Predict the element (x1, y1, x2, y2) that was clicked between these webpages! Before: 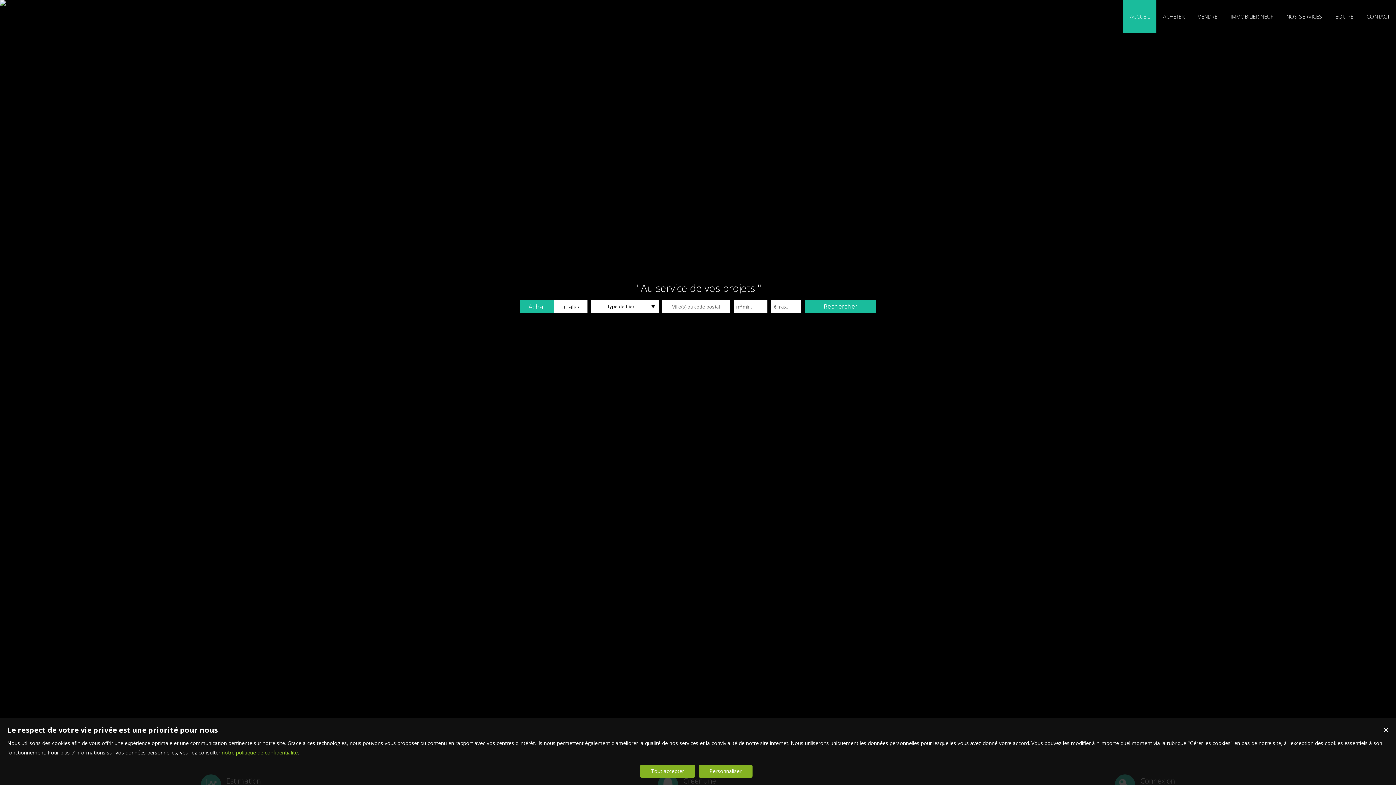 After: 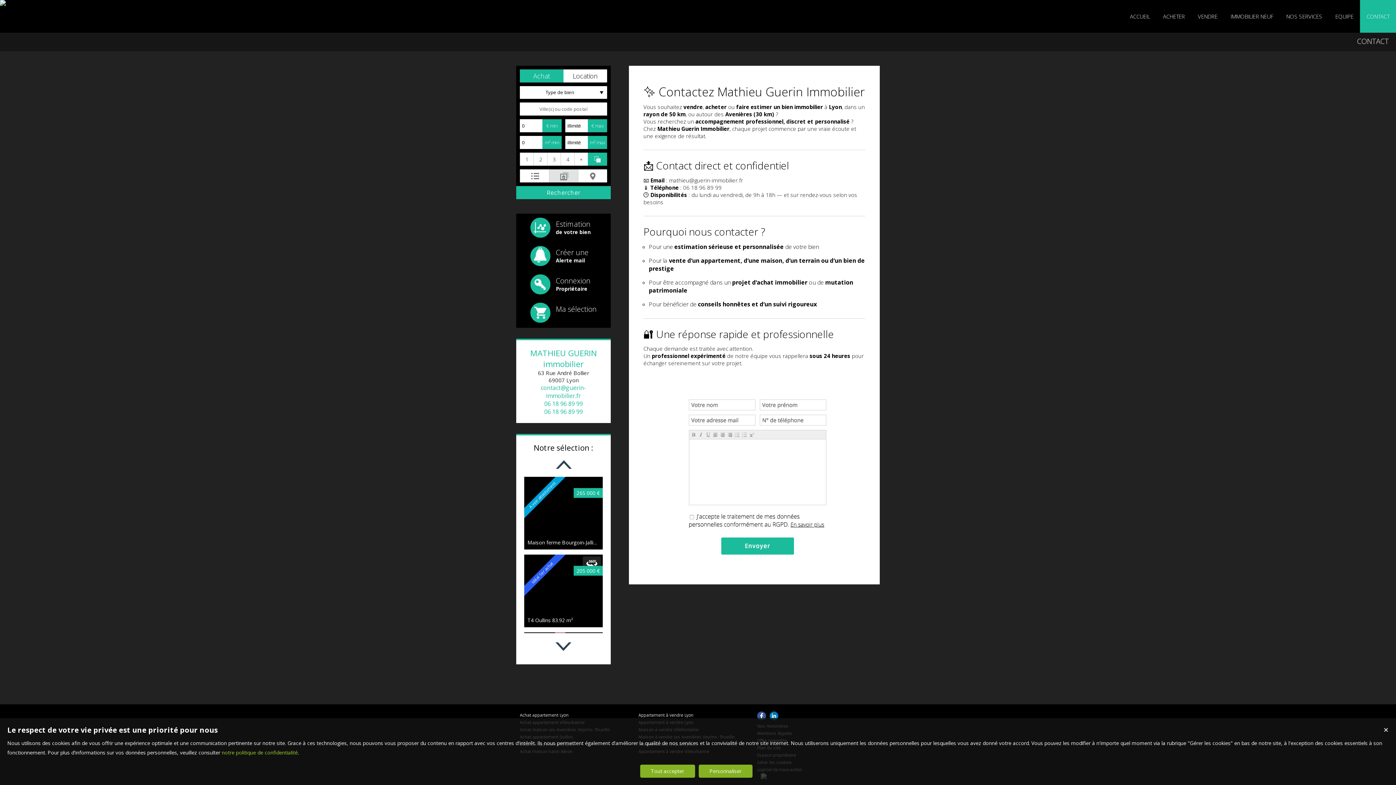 Action: bbox: (1360, 0, 1396, 32) label: CONTACT